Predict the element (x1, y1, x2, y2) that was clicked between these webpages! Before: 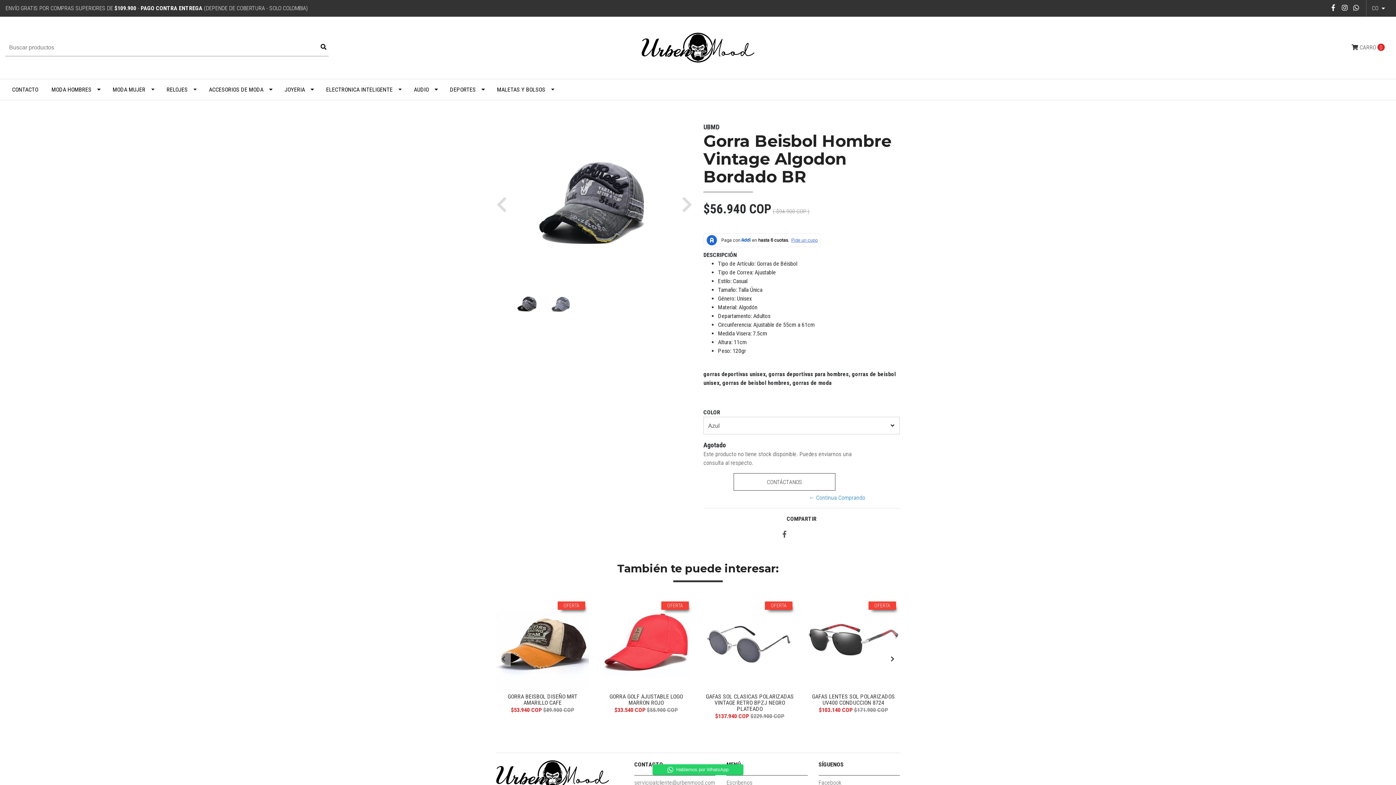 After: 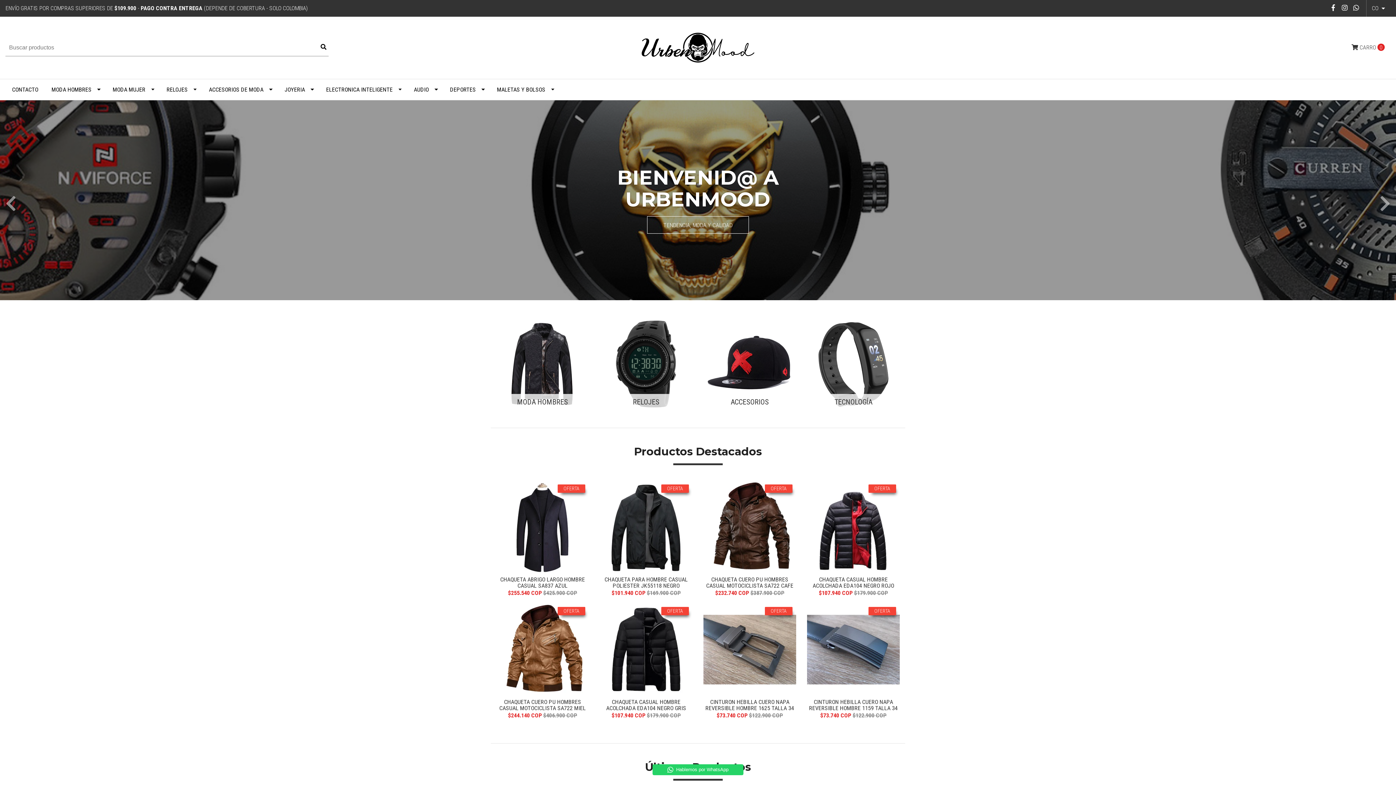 Action: bbox: (496, 759, 609, 795)